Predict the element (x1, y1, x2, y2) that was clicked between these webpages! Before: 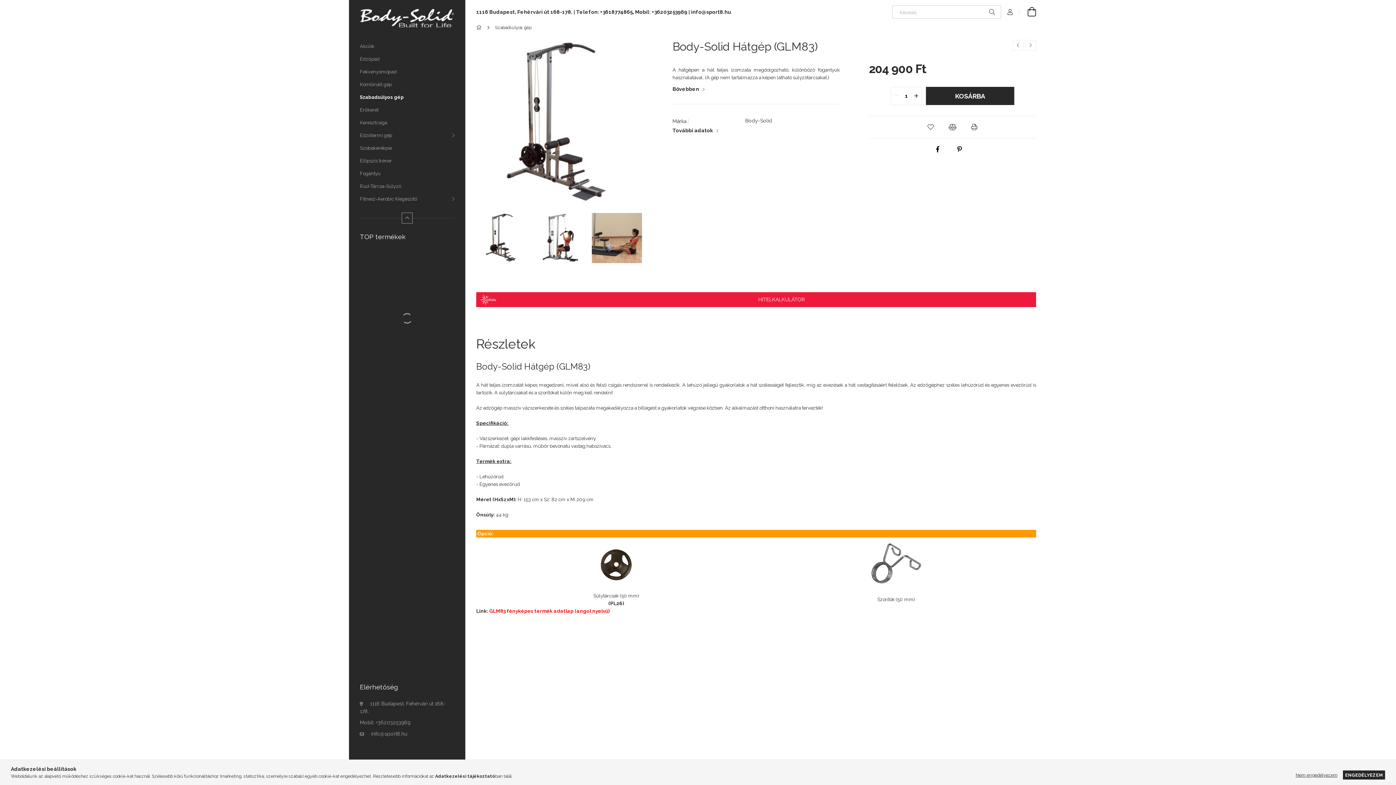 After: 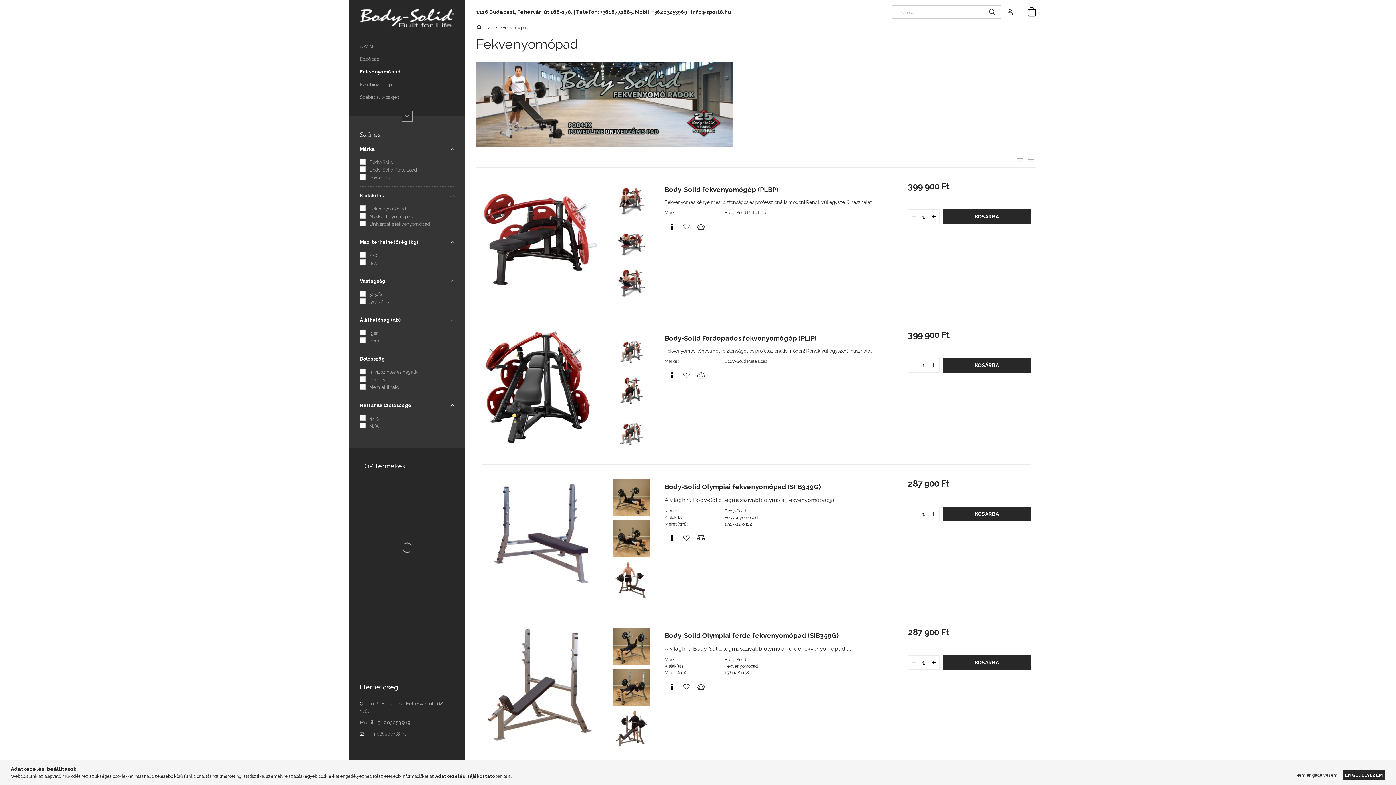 Action: label: Fekvenyomópad bbox: (349, 65, 465, 78)